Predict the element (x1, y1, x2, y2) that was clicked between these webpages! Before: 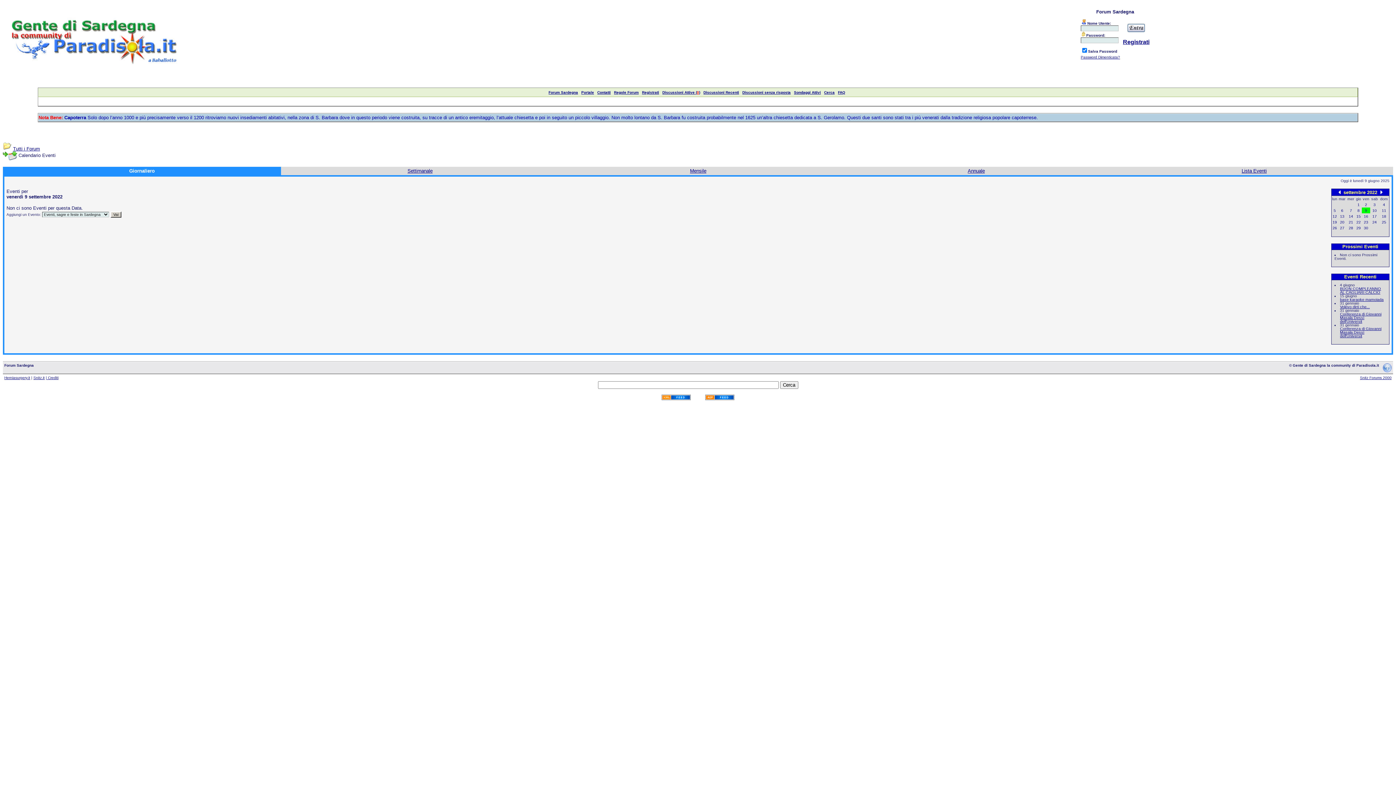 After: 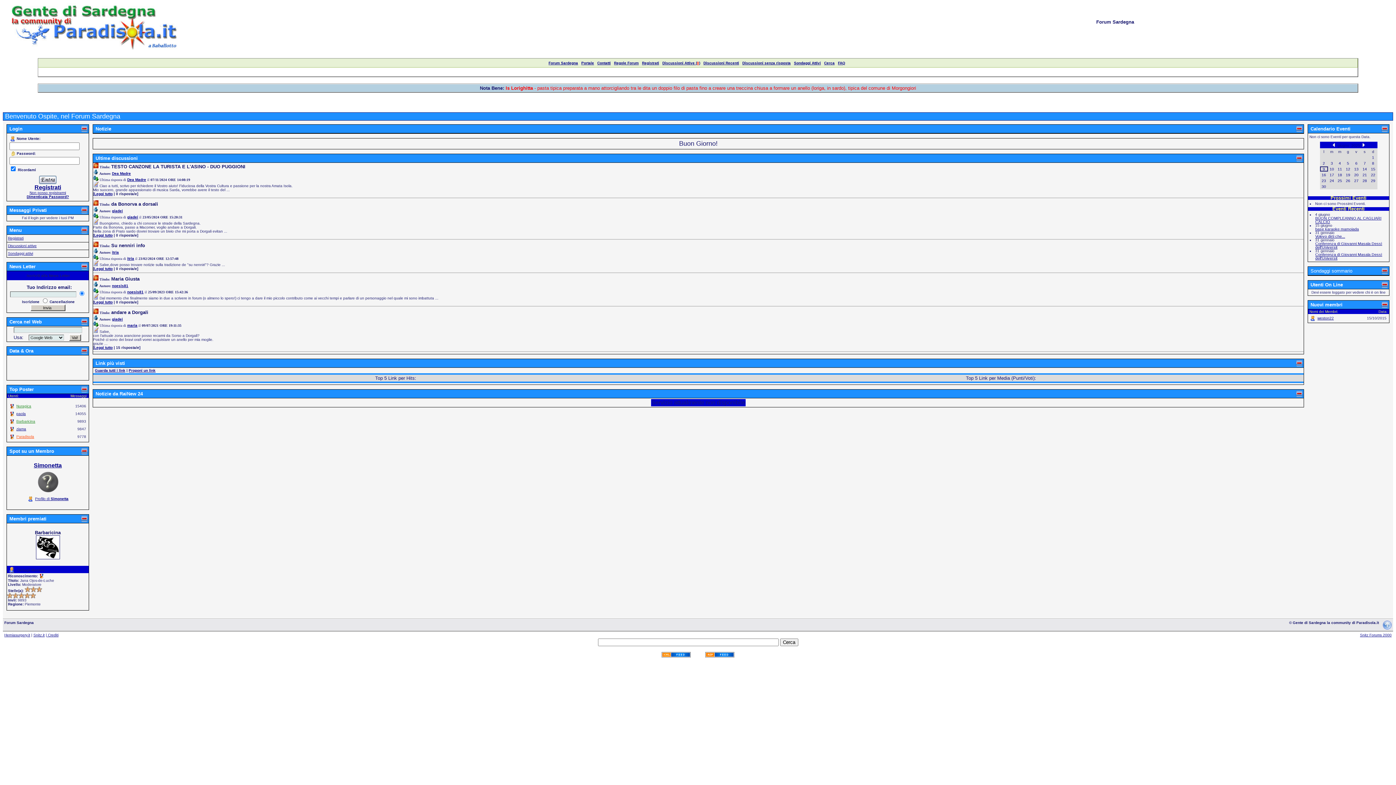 Action: bbox: (581, 90, 594, 94) label: Portale